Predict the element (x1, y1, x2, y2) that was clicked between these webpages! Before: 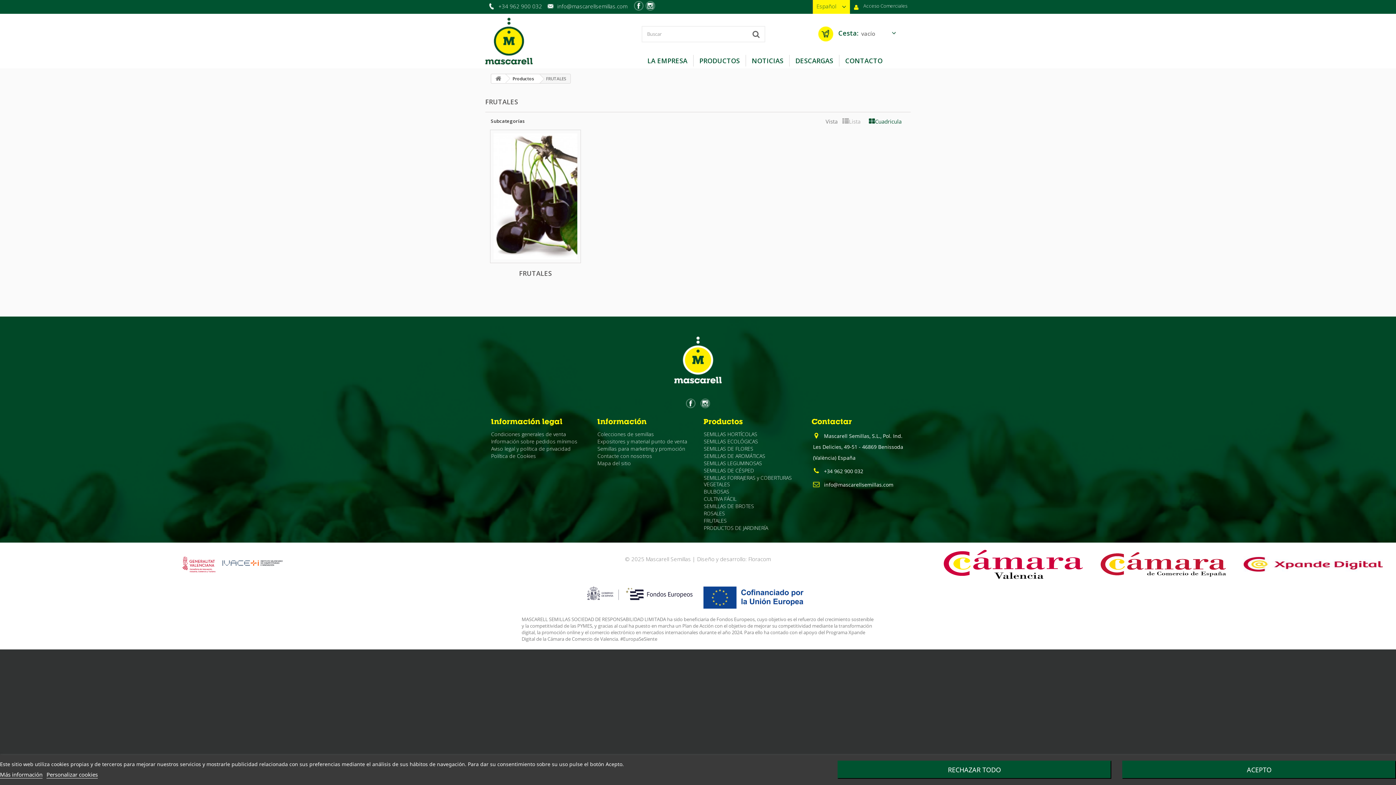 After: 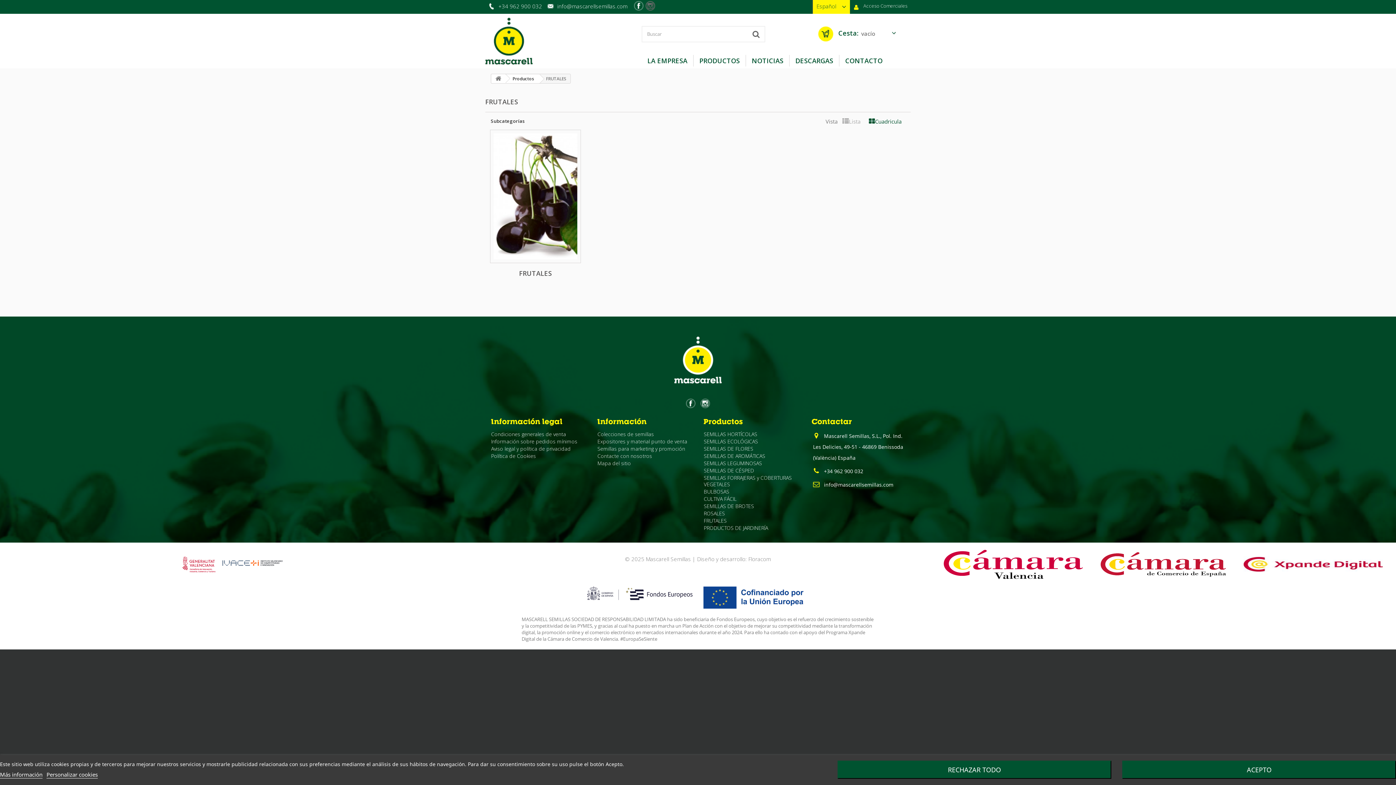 Action: bbox: (645, 1, 655, 10)